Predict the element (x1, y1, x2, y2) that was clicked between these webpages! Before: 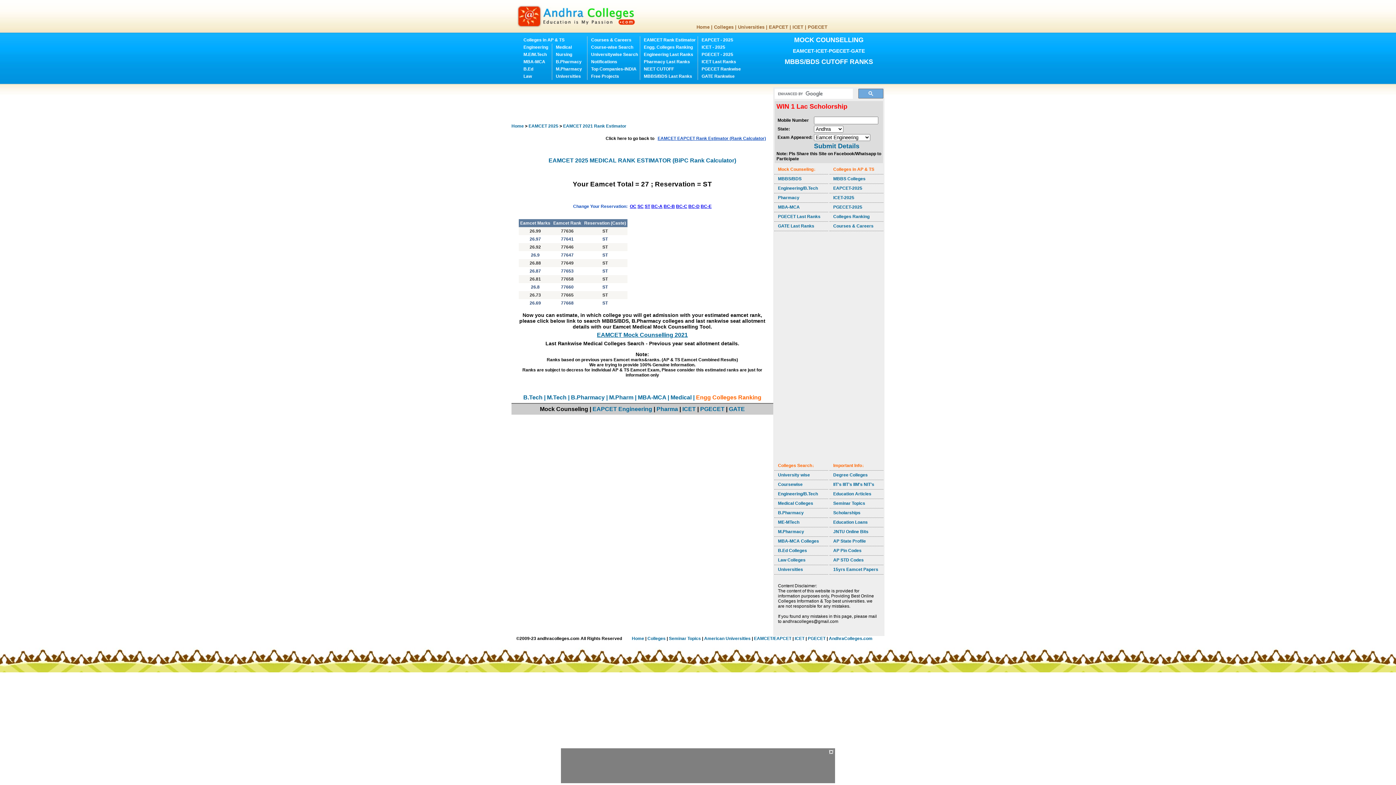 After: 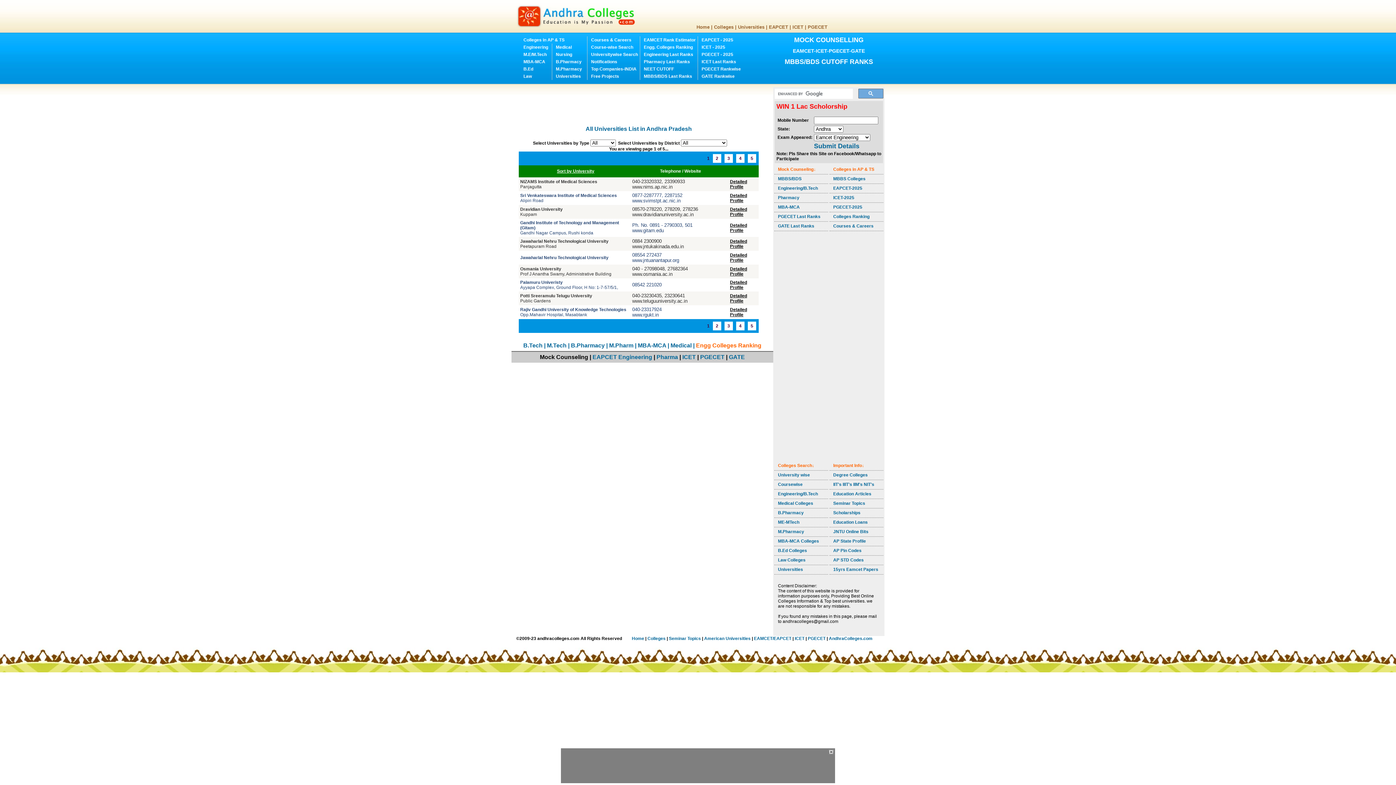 Action: bbox: (738, 24, 764, 29) label: Universities